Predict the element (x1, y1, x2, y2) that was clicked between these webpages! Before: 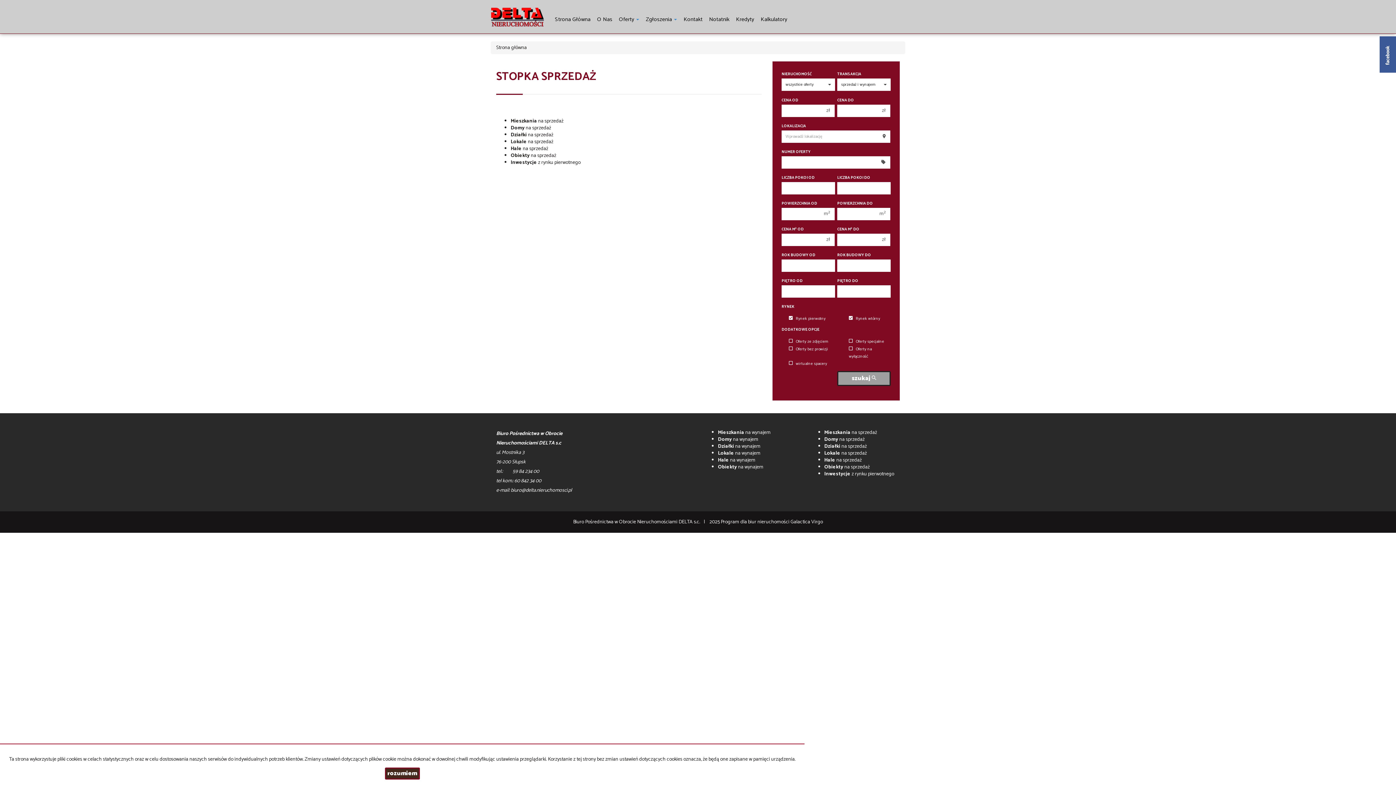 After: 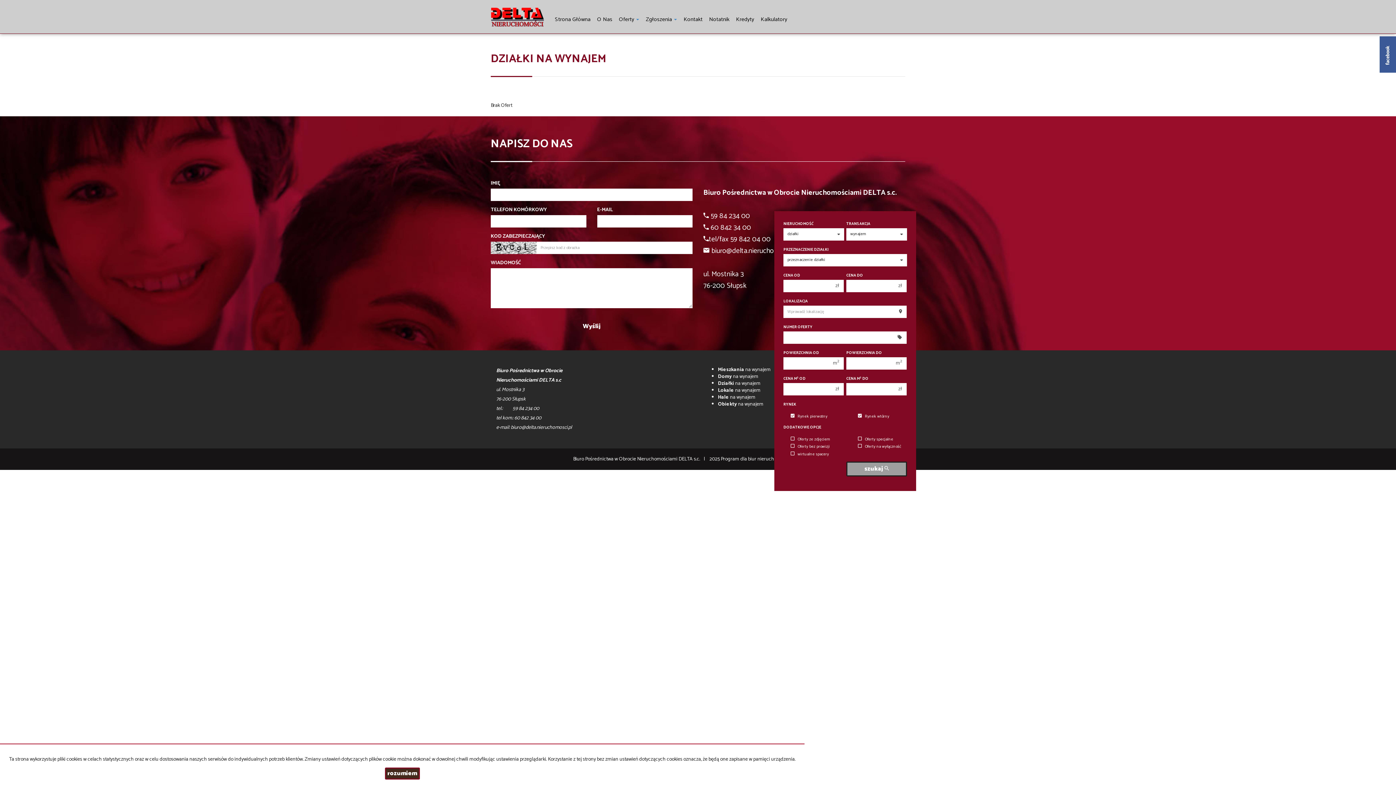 Action: label: Działki na wynajem bbox: (718, 442, 760, 450)